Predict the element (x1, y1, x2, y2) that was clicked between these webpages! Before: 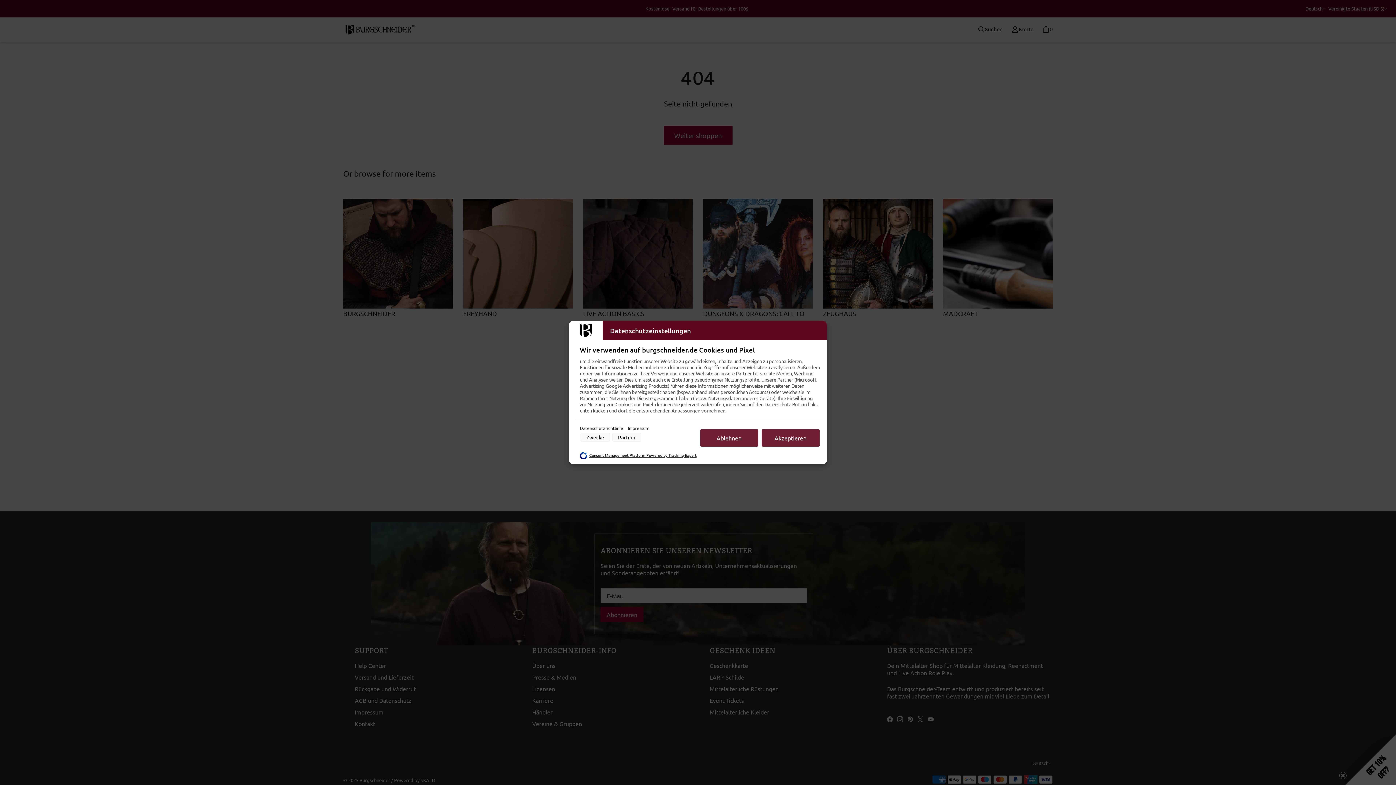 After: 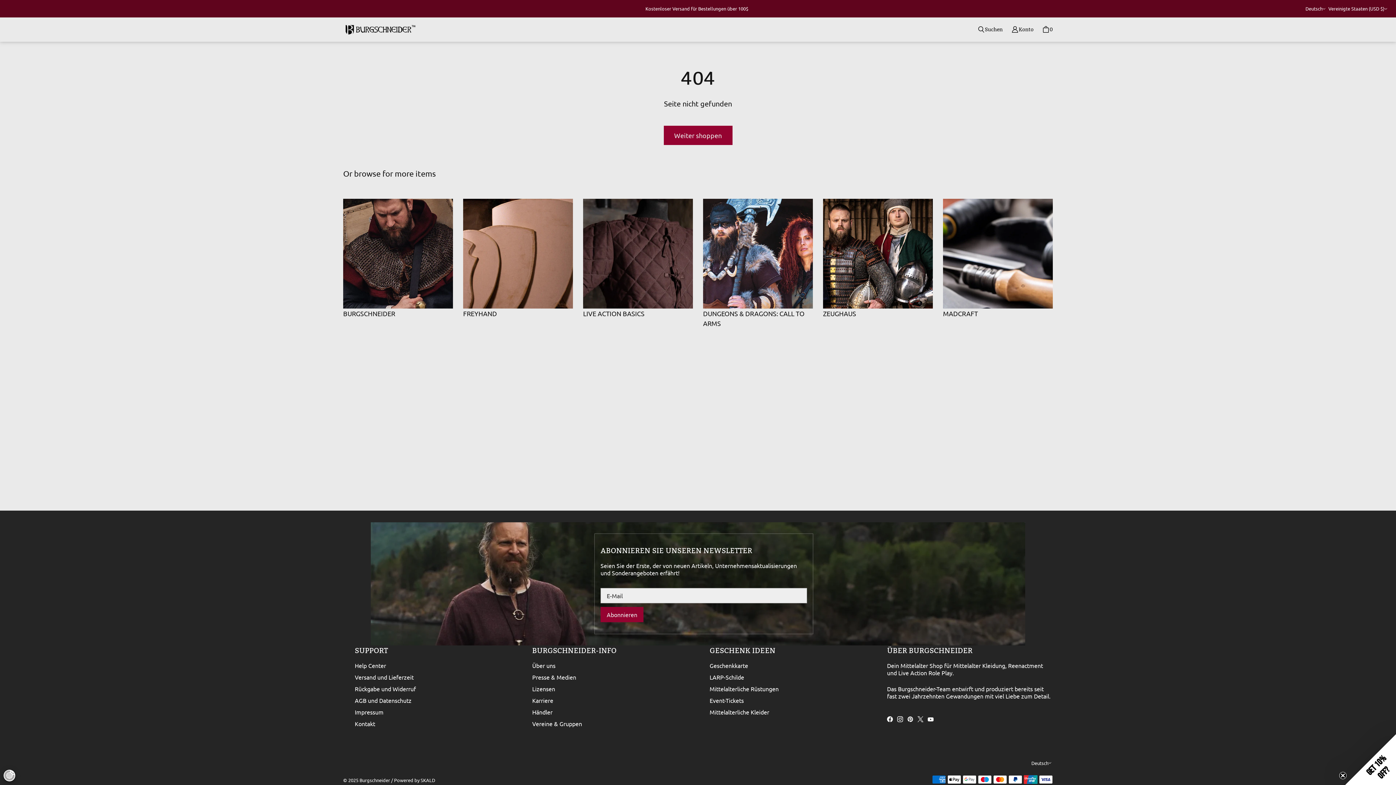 Action: label: Ablehnen bbox: (700, 429, 758, 446)